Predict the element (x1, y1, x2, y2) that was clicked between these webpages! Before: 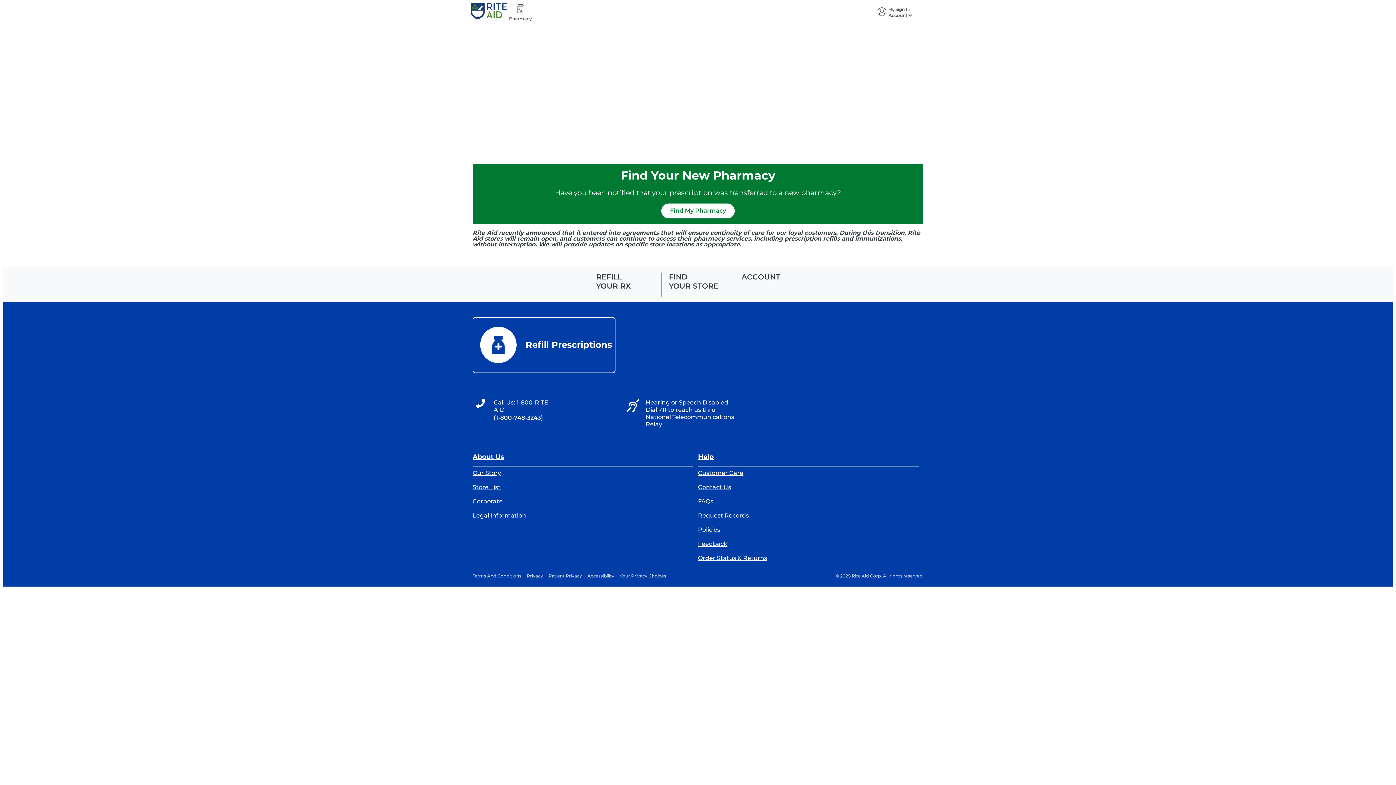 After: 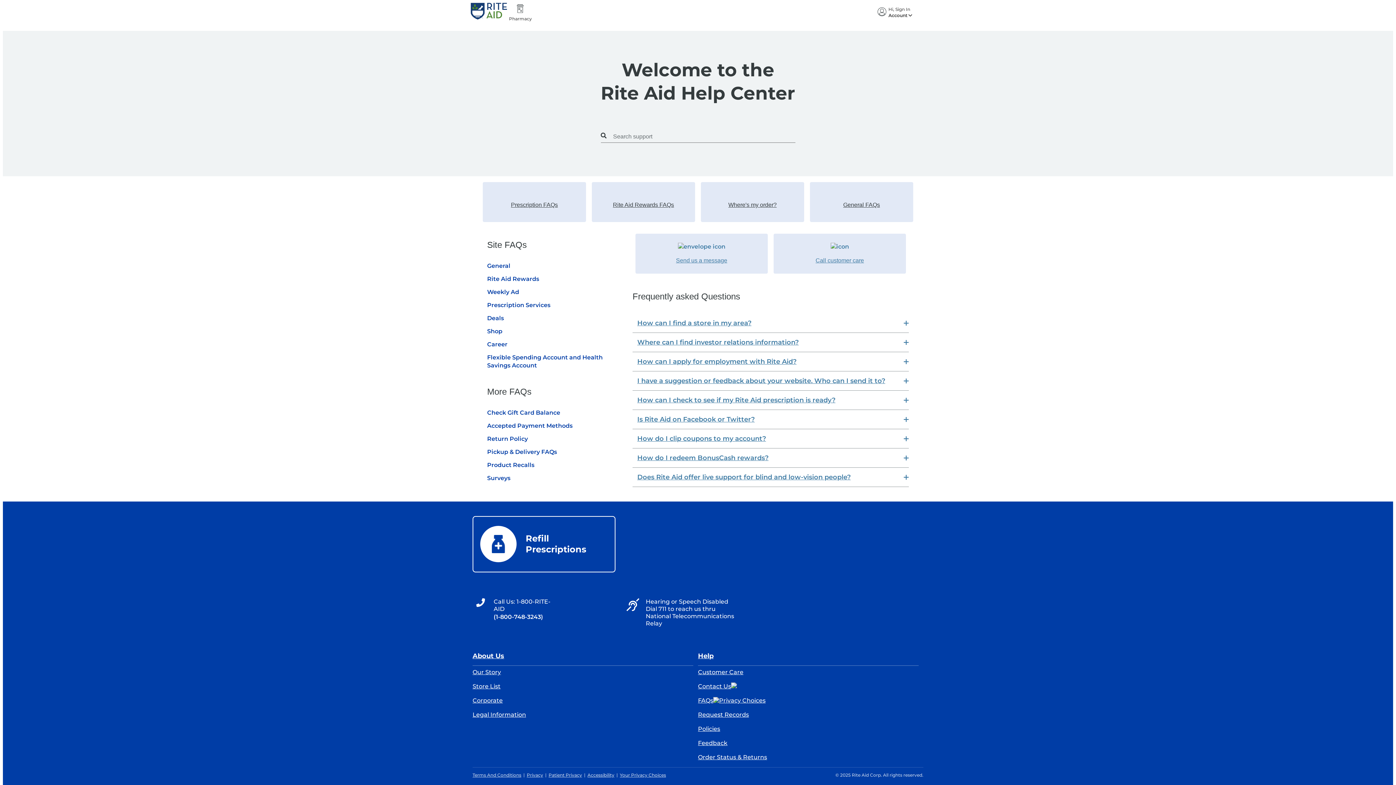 Action: bbox: (698, 483, 731, 490) label: Contact Us